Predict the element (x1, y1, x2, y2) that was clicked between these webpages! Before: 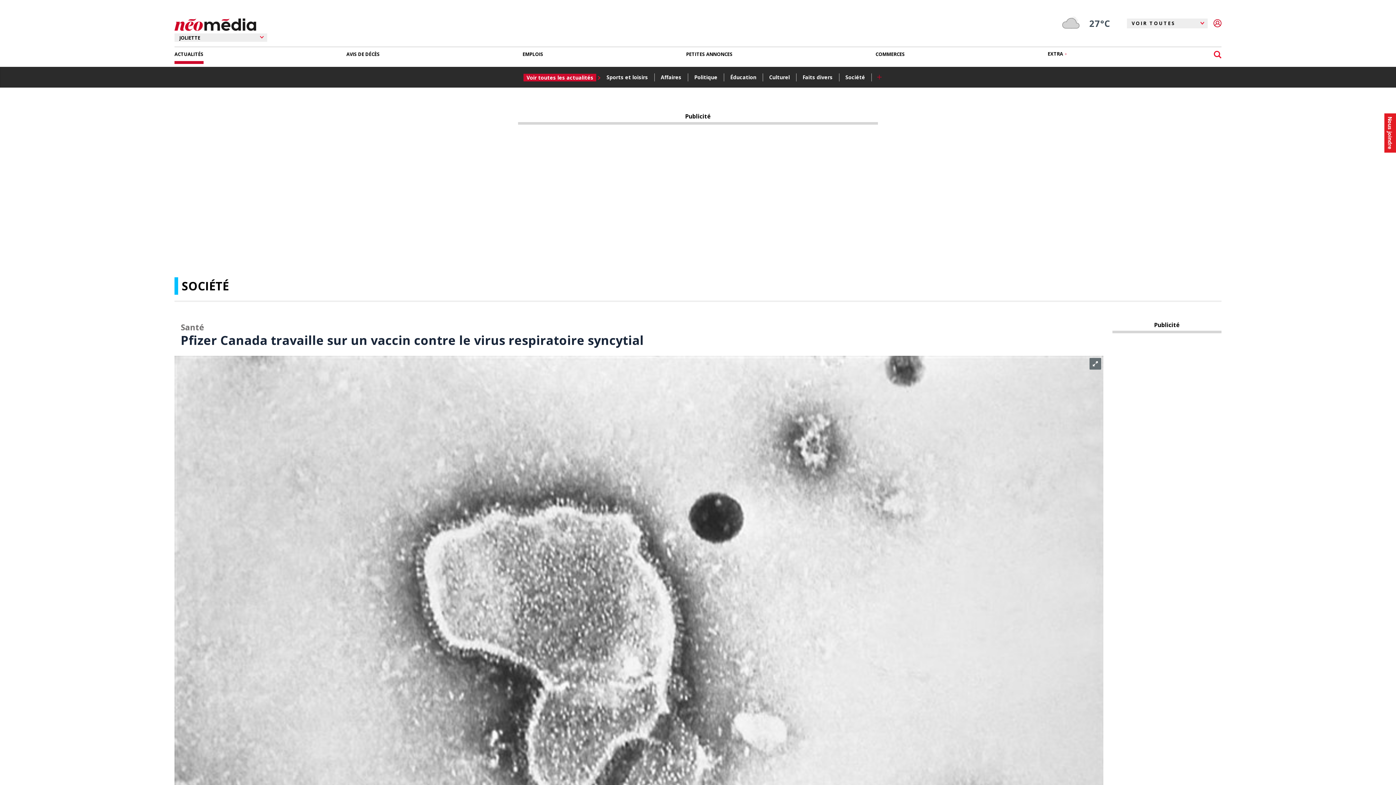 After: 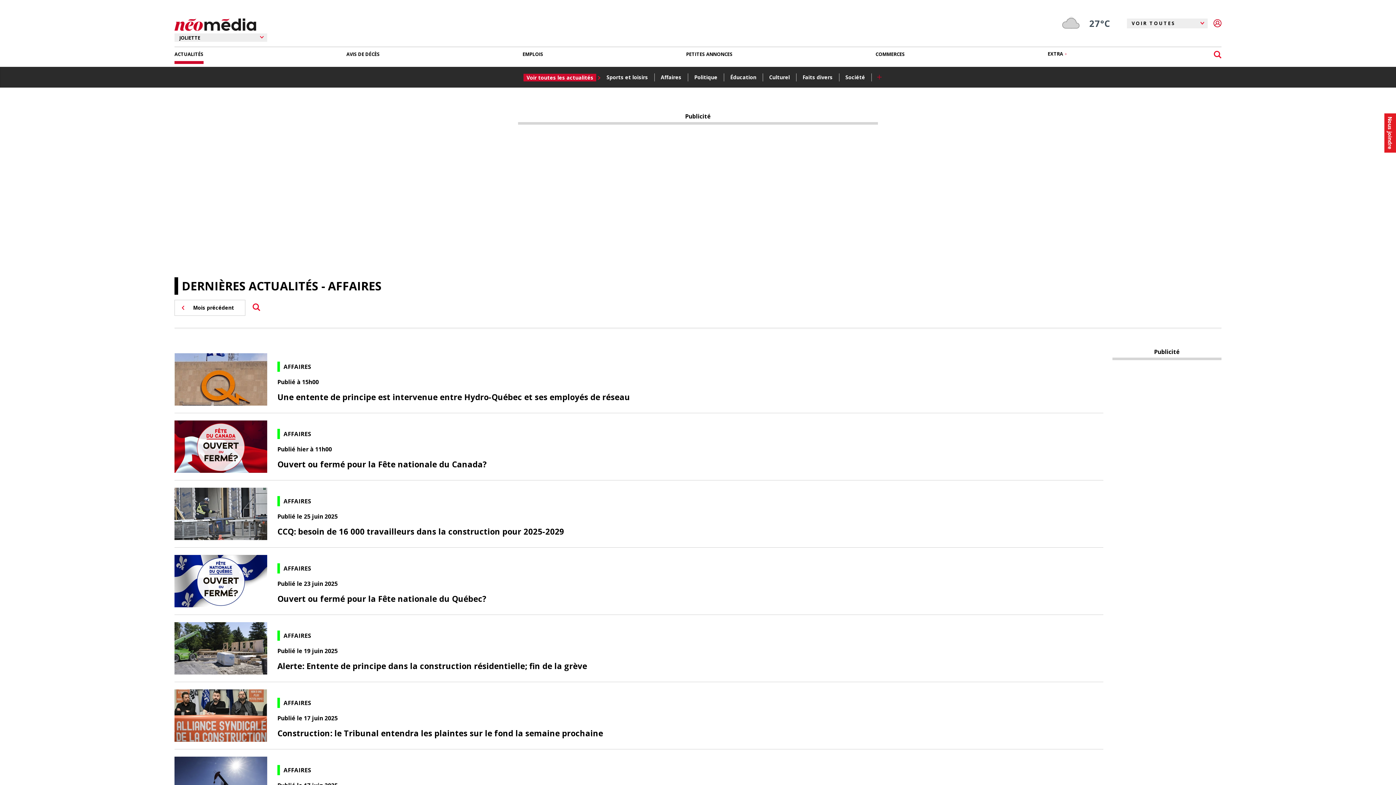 Action: label: Affaires bbox: (659, 72, 686, 82)